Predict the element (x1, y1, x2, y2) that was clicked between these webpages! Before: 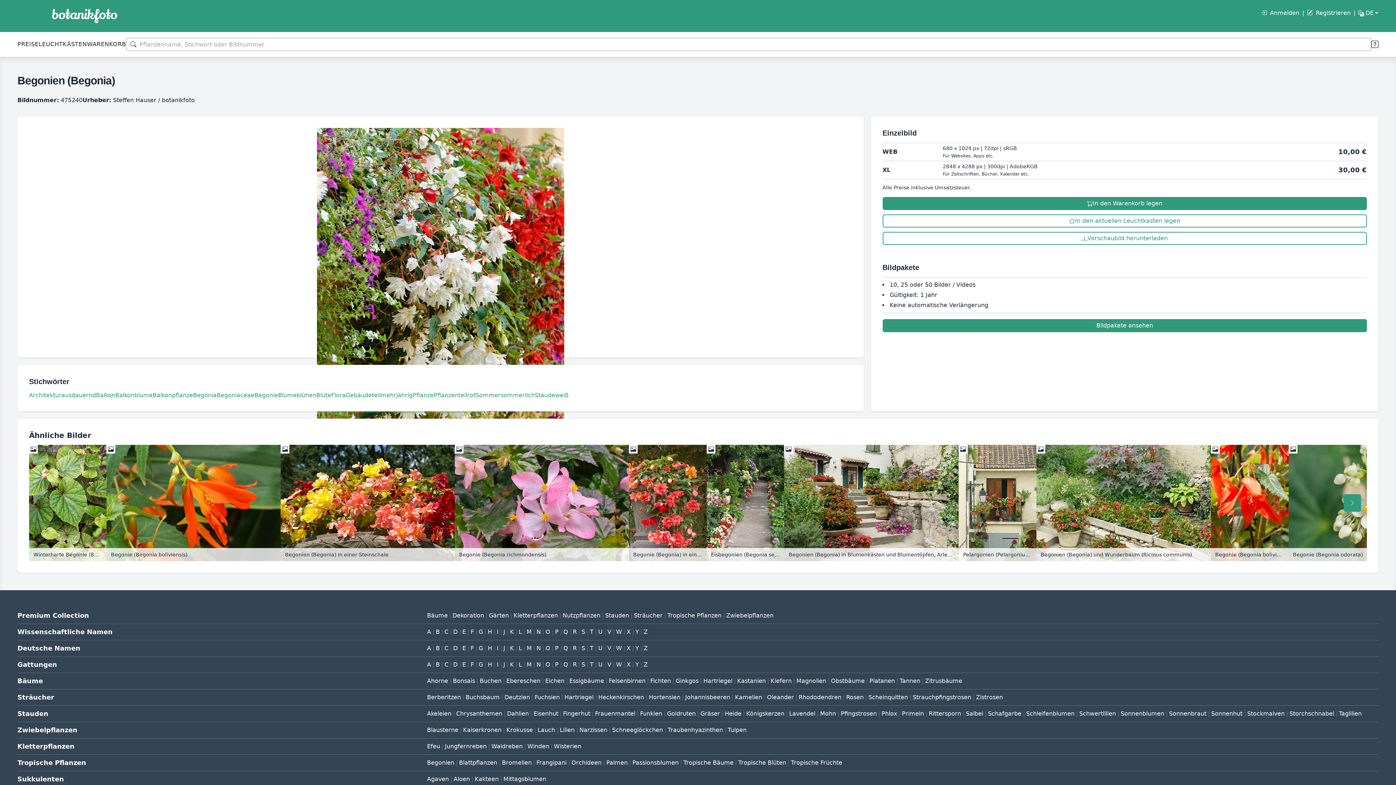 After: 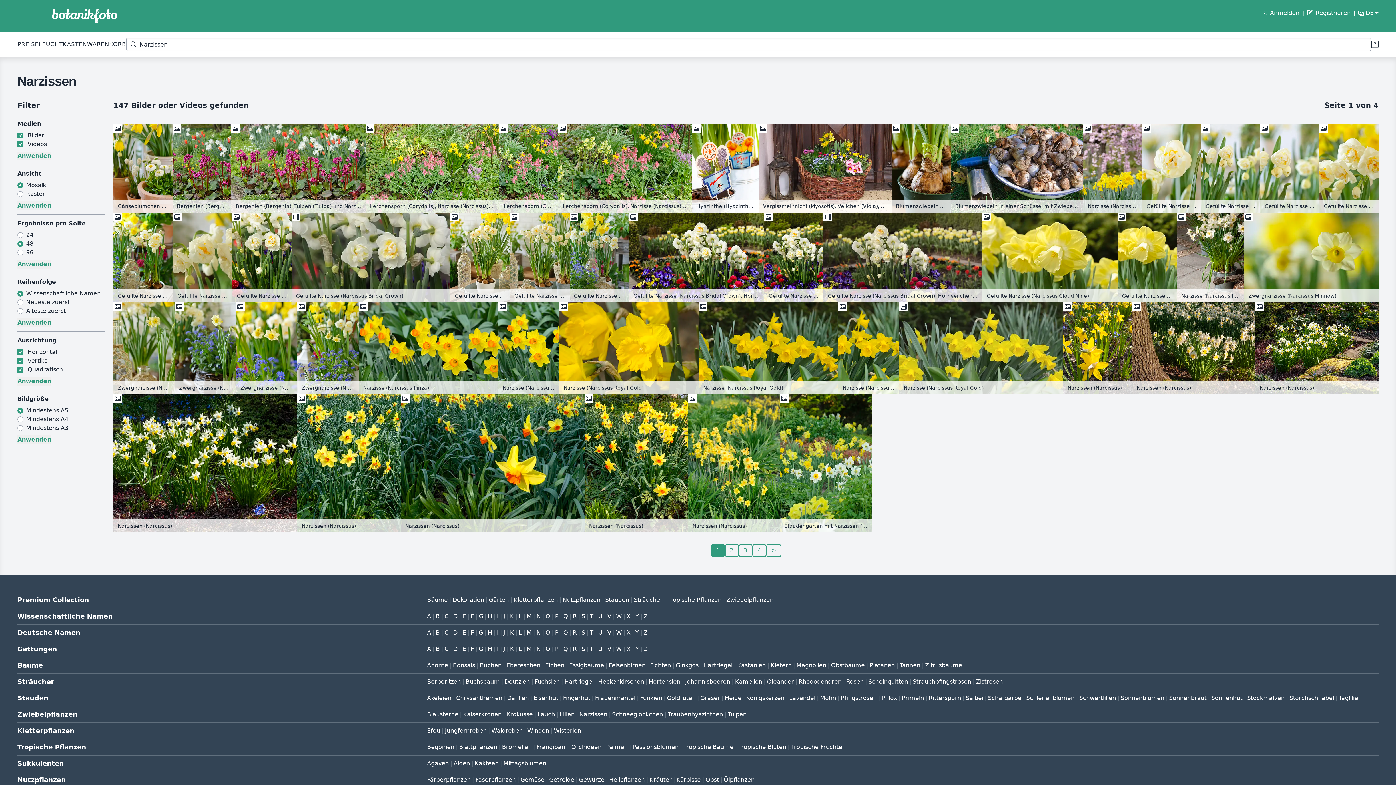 Action: label: Narzissen bbox: (579, 726, 607, 733)